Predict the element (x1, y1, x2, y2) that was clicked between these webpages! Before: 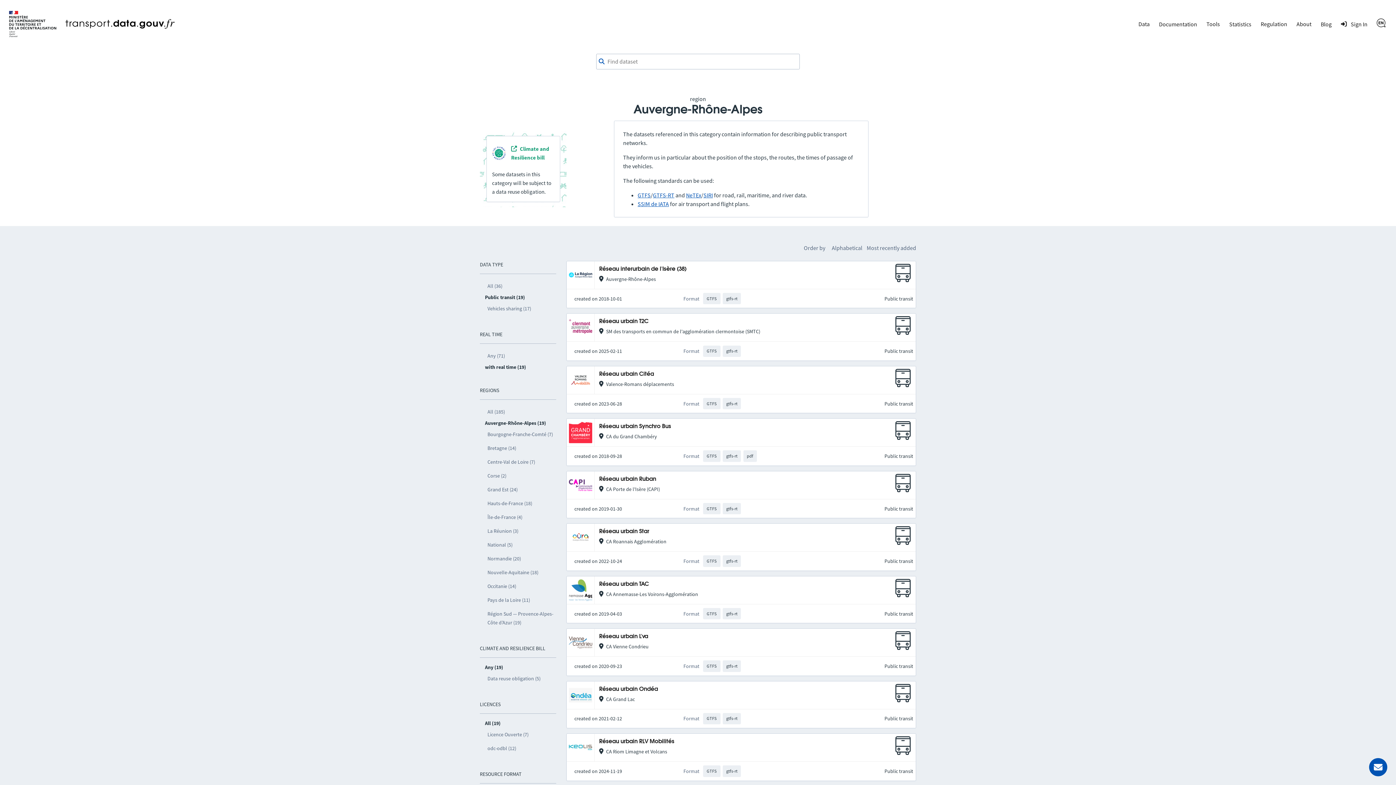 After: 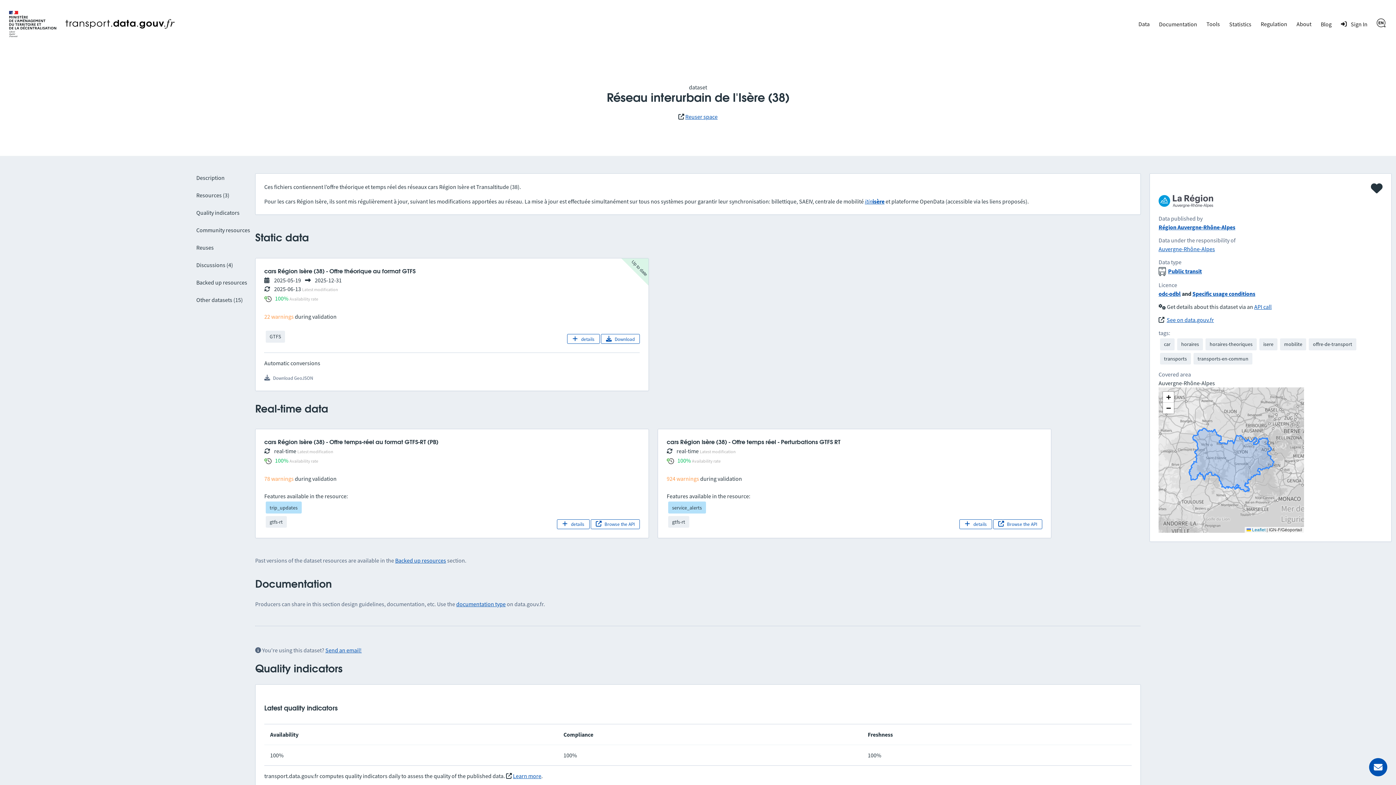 Action: label: Réseau interurbain de l'Isère (38) bbox: (599, 266, 686, 272)